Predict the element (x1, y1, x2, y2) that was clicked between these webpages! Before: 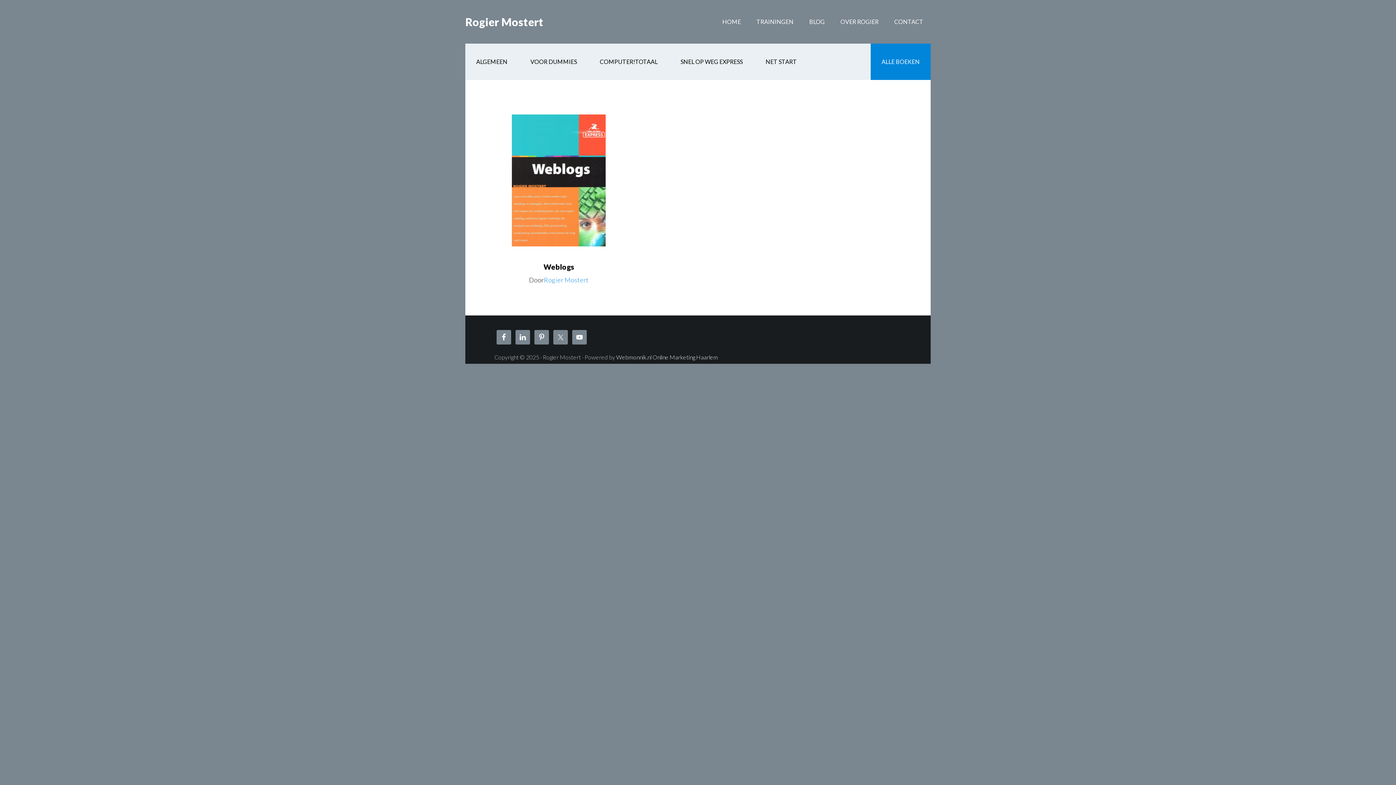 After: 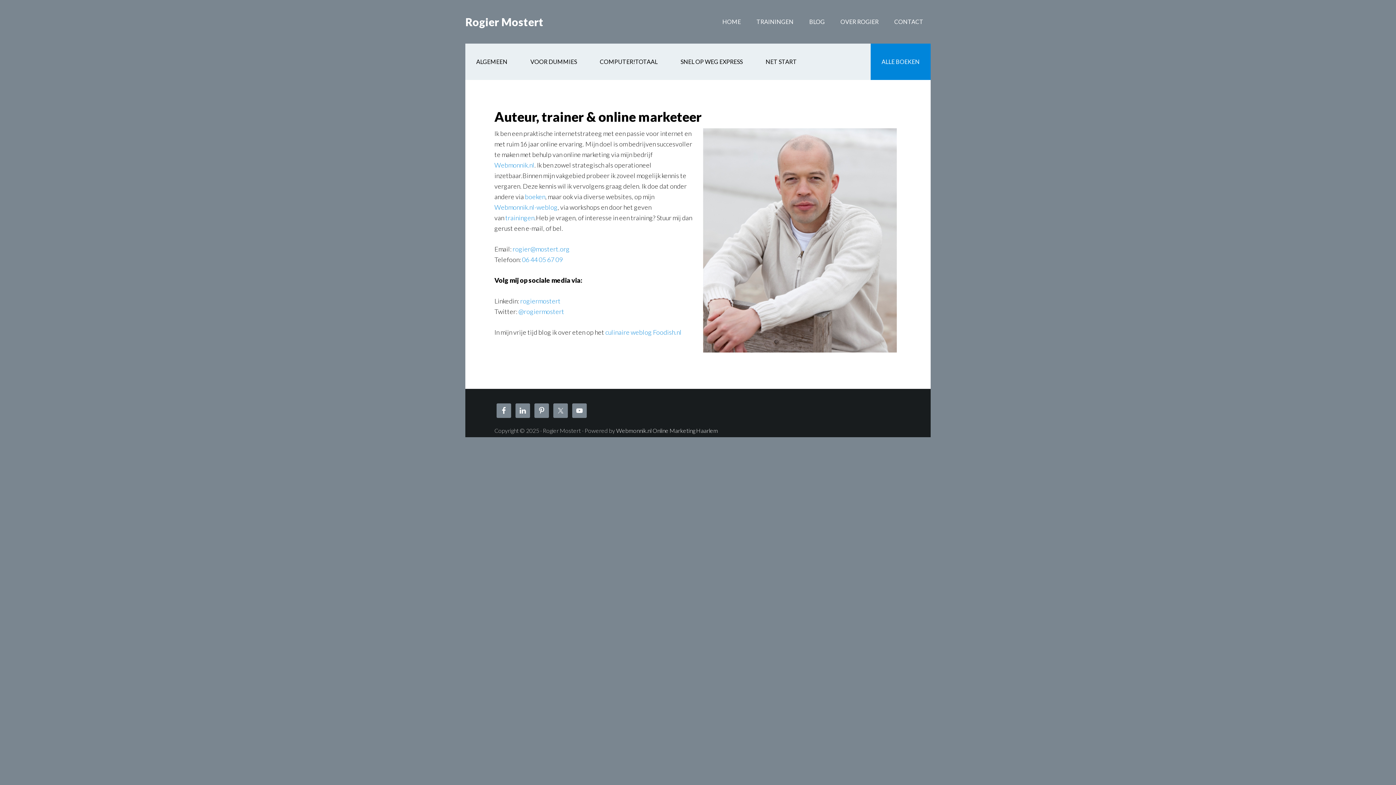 Action: label: OVER ROGIER bbox: (833, 0, 886, 43)